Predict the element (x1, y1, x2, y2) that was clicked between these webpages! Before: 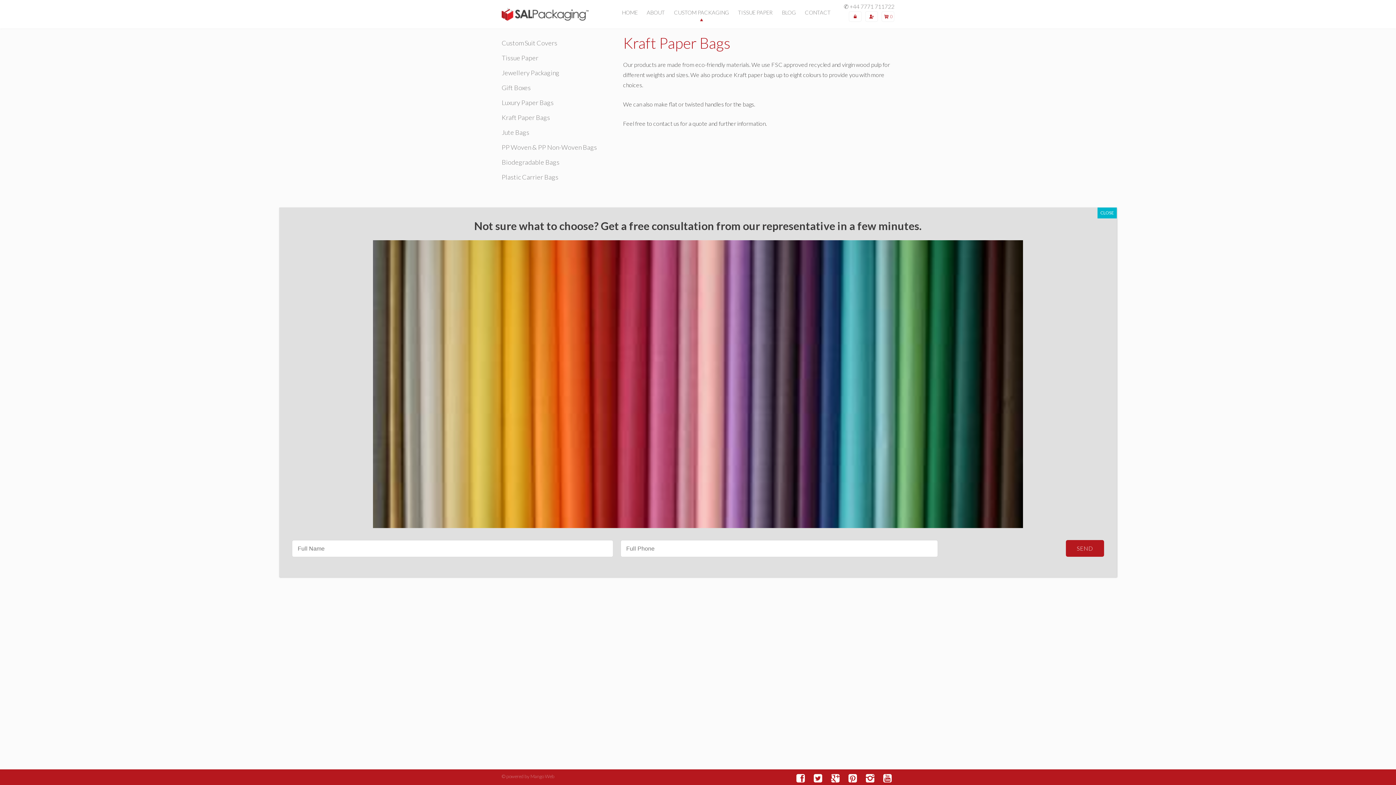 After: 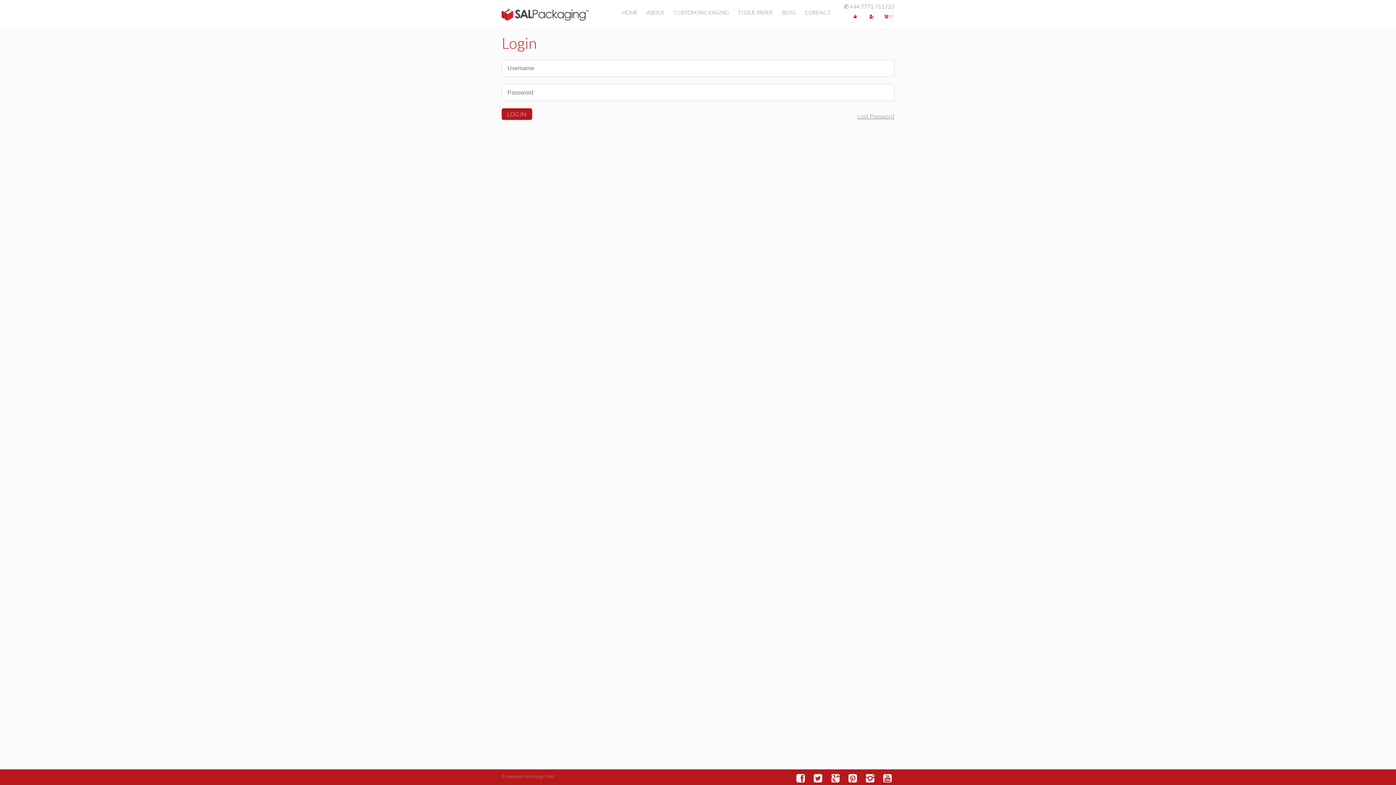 Action: bbox: (850, 11, 860, 21)